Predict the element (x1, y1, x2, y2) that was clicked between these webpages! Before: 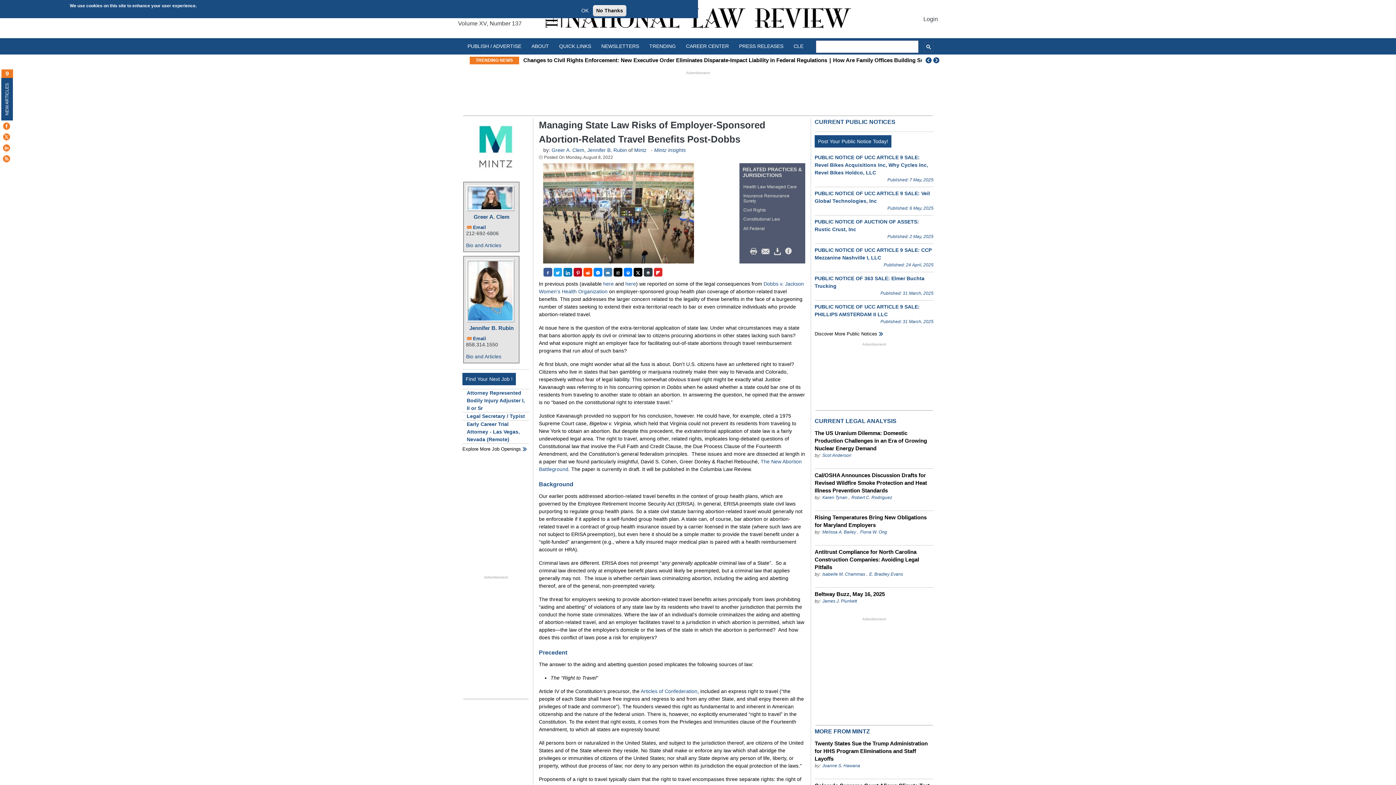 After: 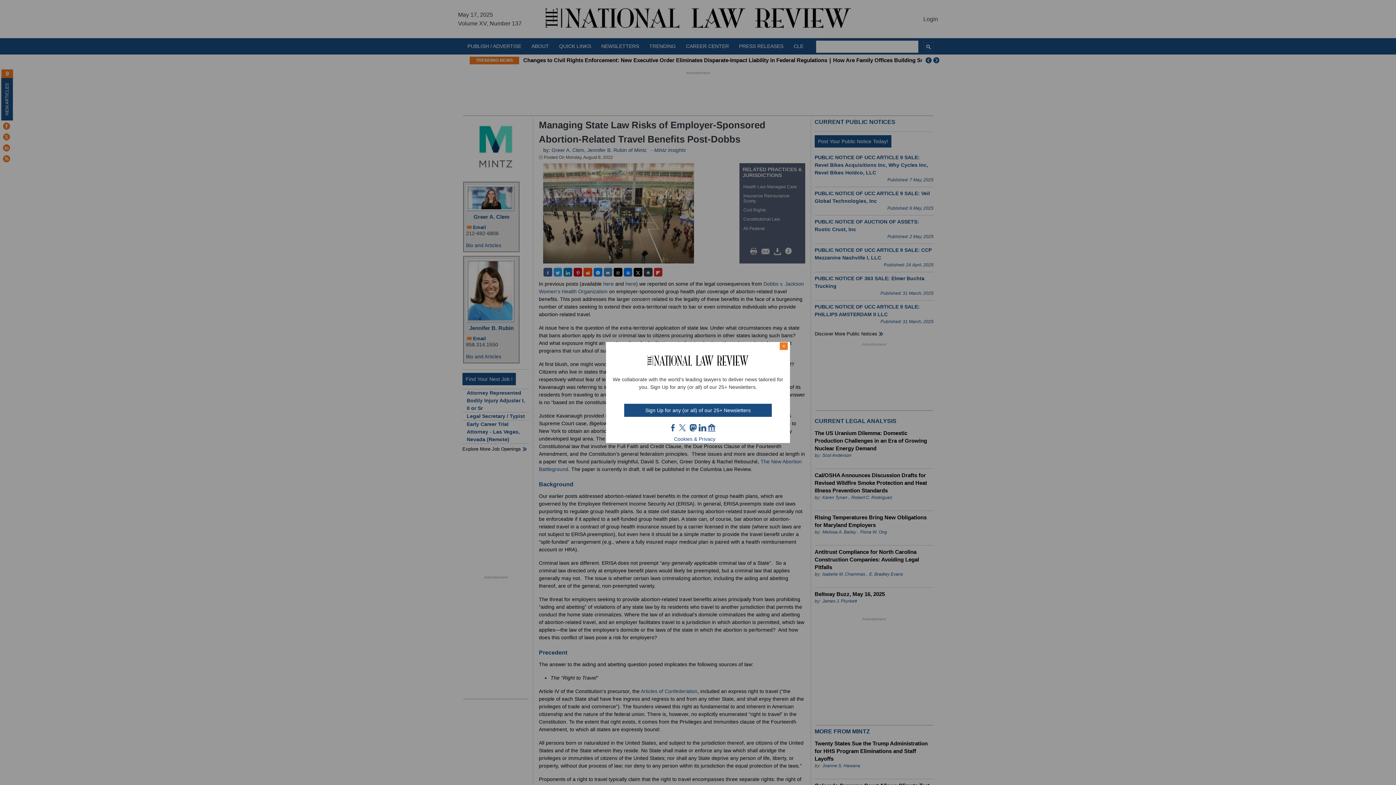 Action: label: No Thanks bbox: (593, 5, 626, 16)